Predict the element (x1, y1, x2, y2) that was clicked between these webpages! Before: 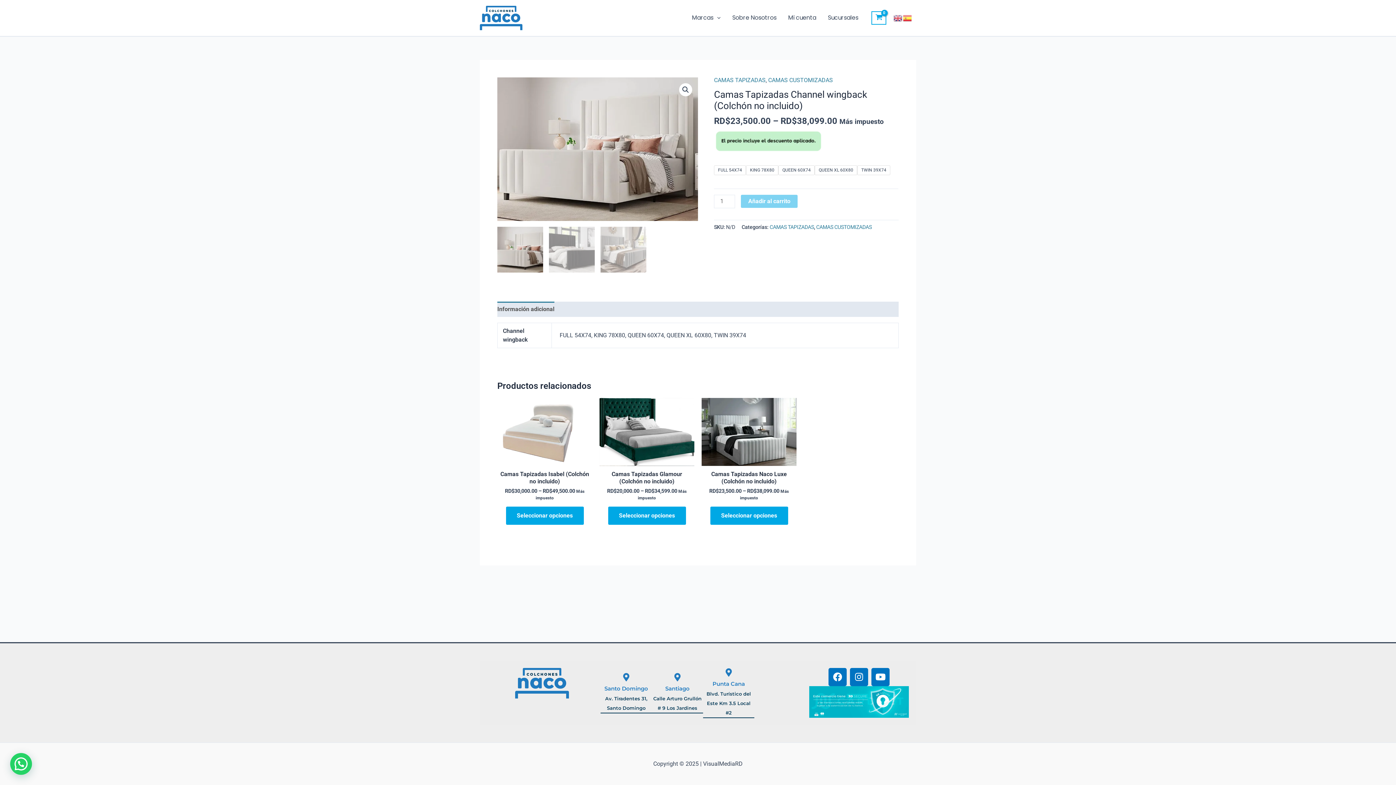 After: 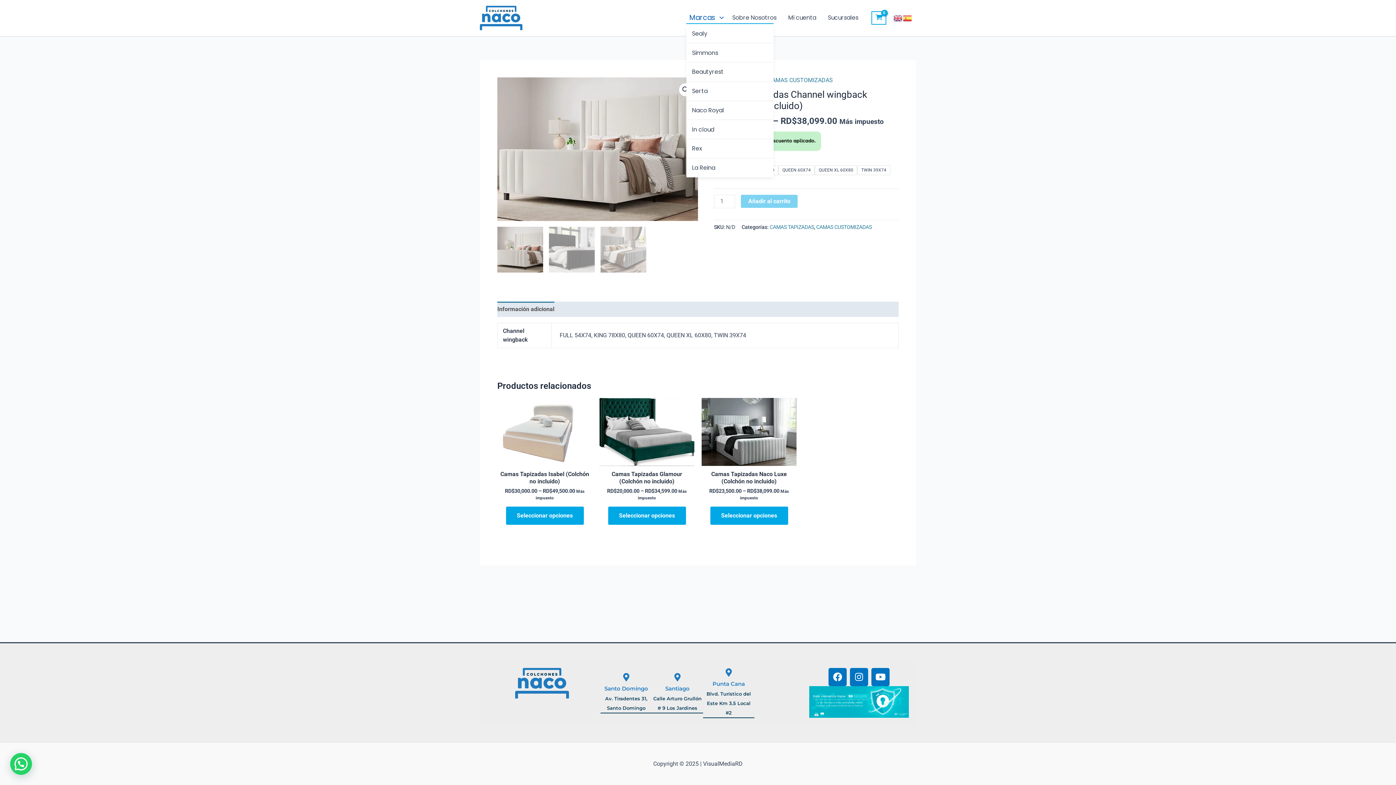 Action: bbox: (686, 12, 726, 23) label: Marcas